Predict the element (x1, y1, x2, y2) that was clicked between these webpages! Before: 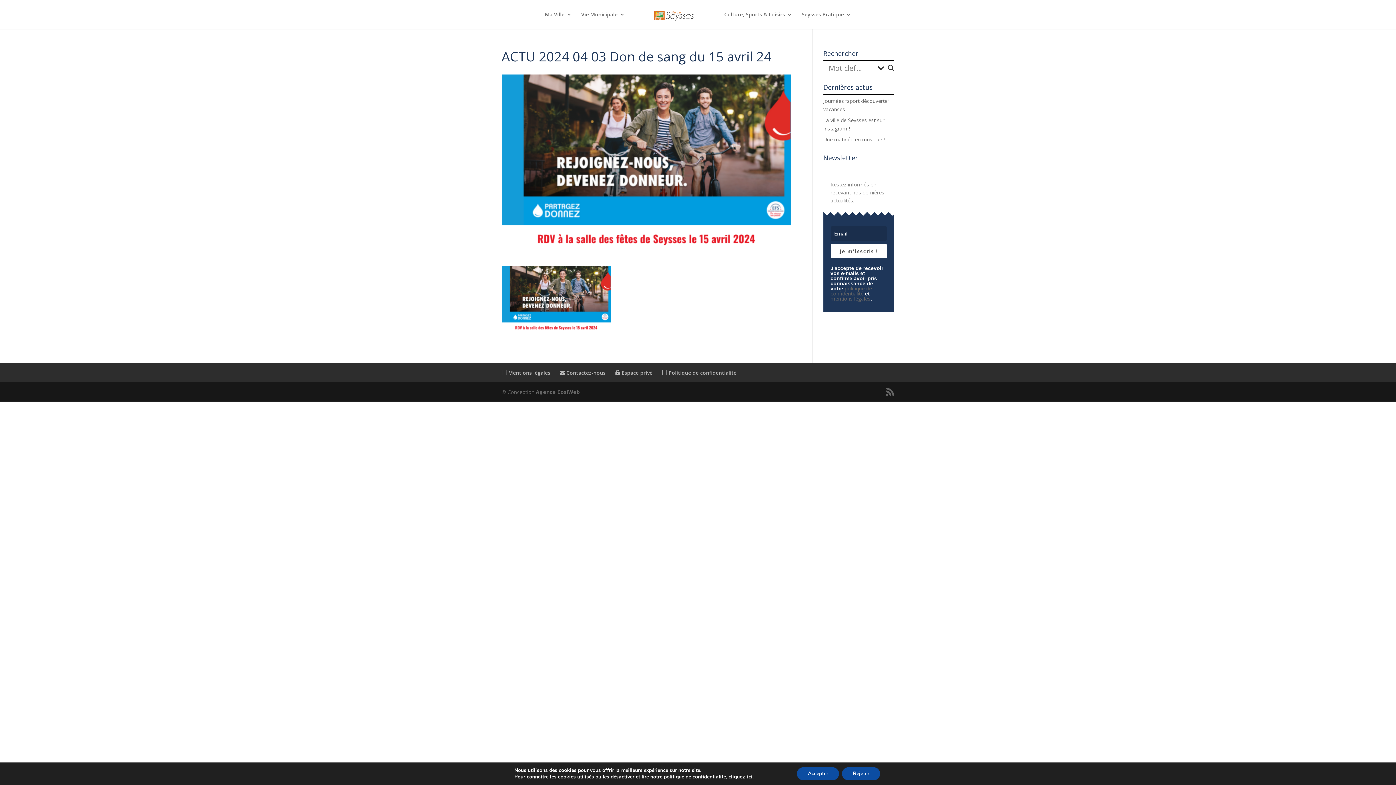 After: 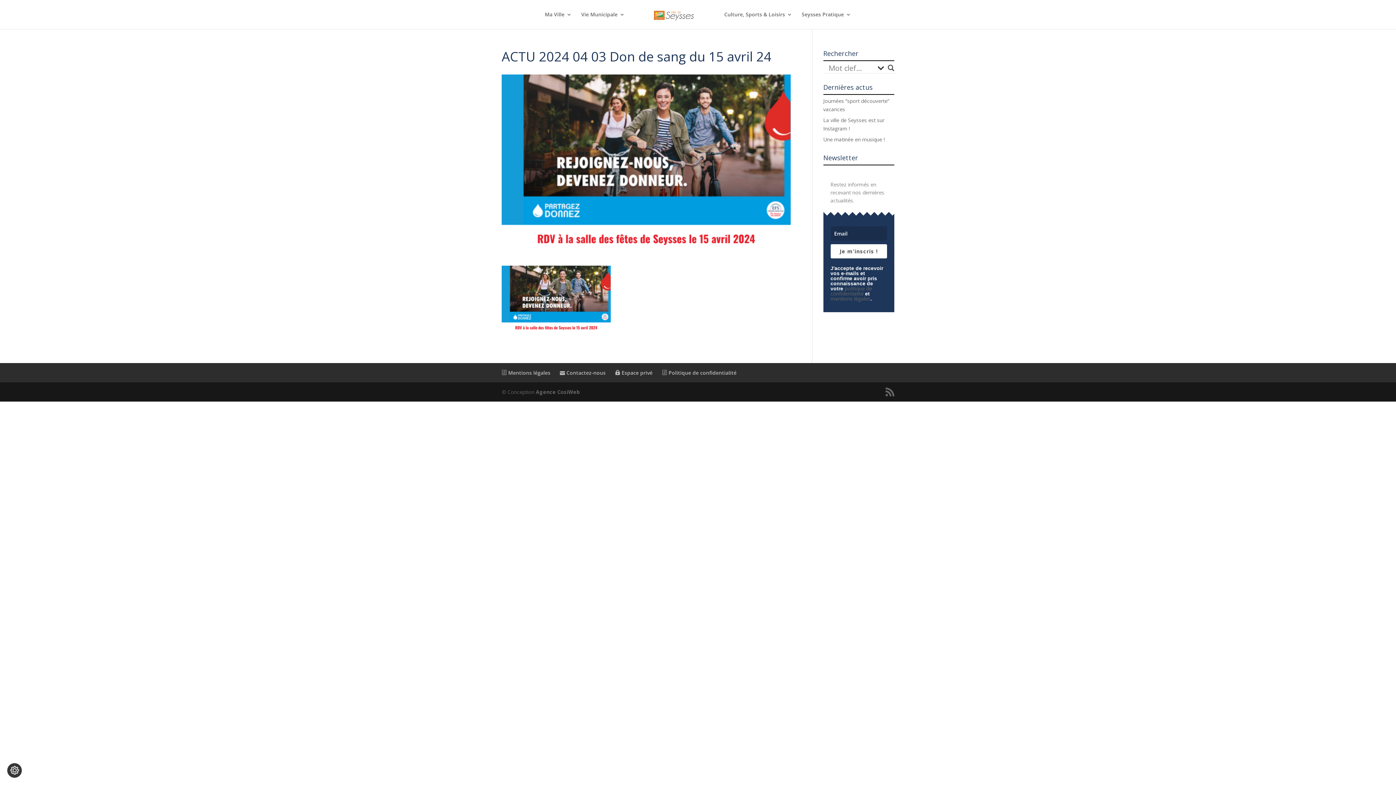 Action: bbox: (797, 767, 839, 780) label: Accepter